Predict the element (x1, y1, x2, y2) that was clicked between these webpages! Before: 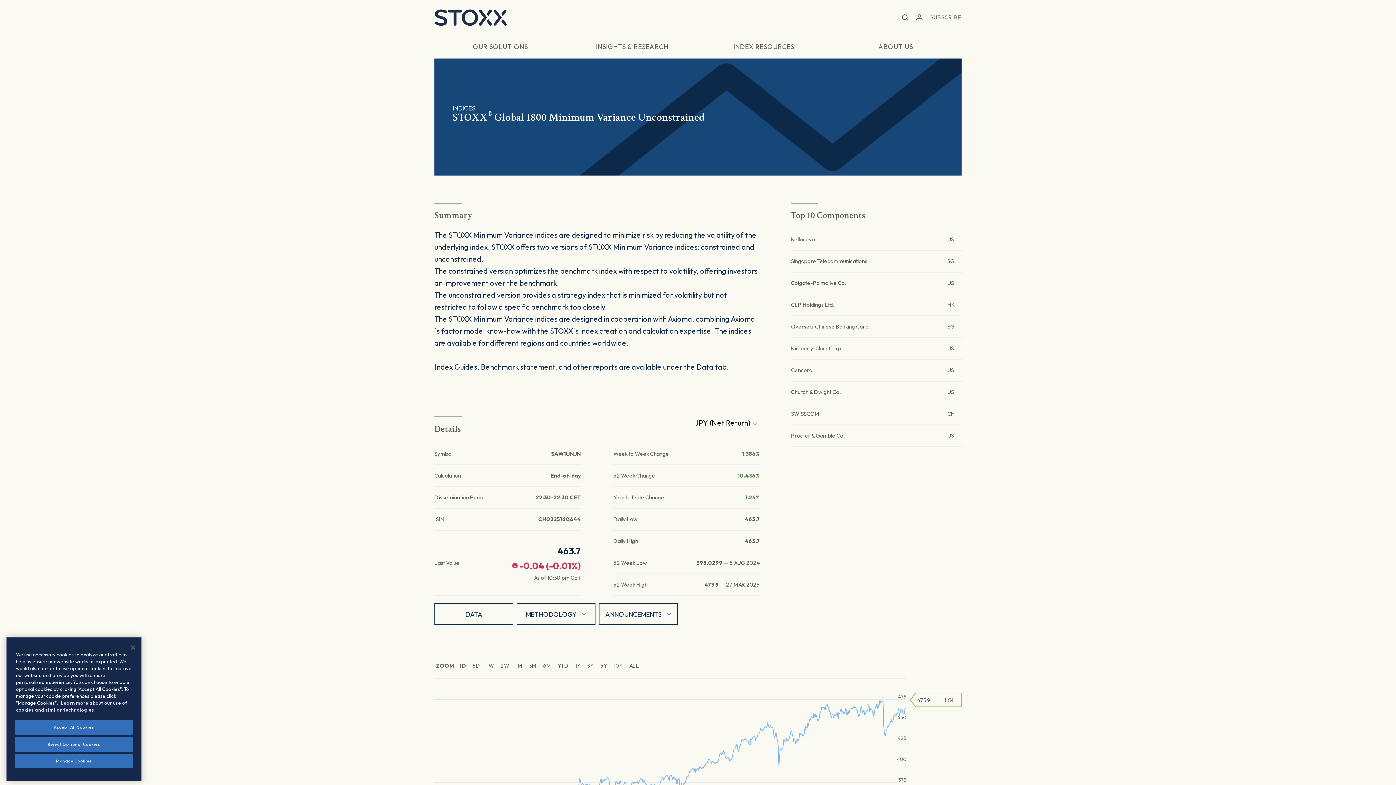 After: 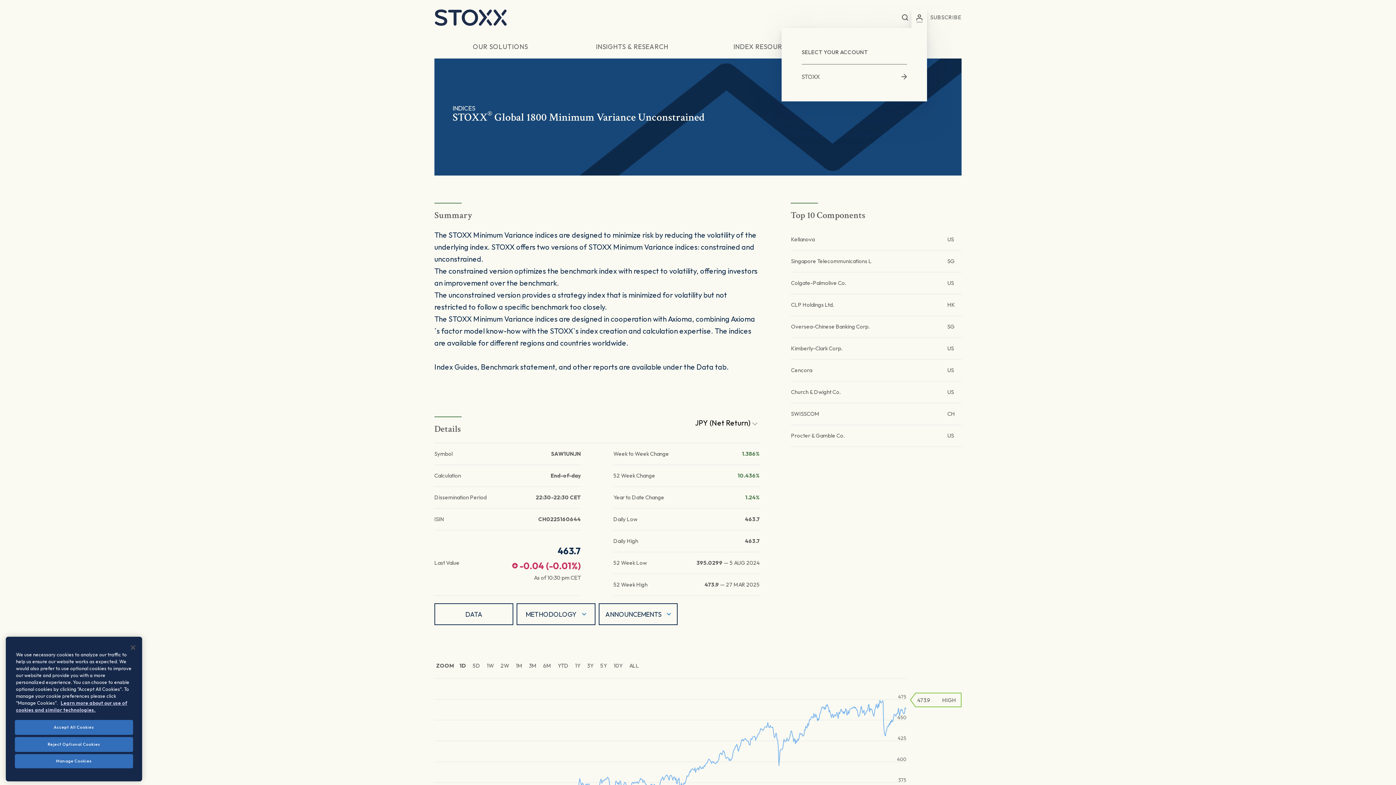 Action: bbox: (916, 12, 922, 22) label: Account